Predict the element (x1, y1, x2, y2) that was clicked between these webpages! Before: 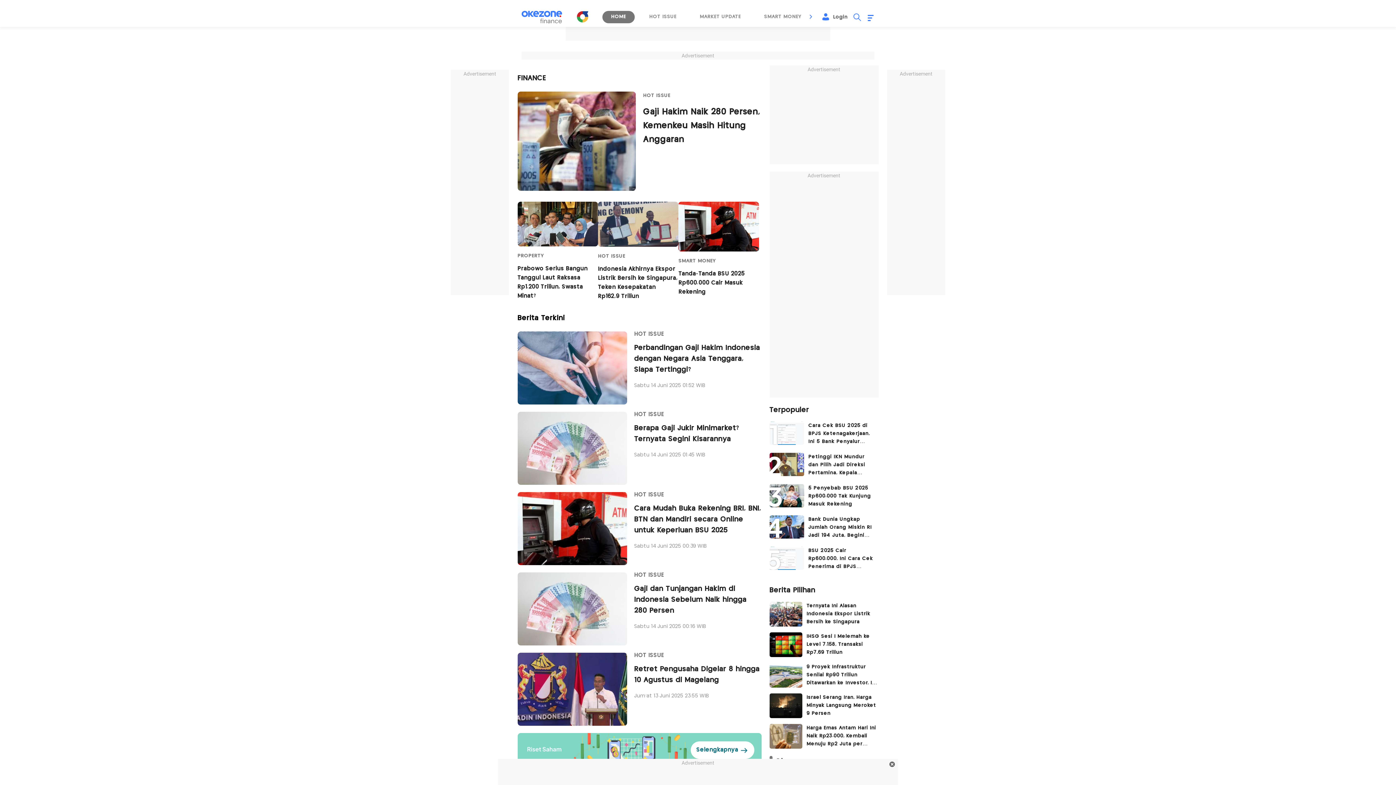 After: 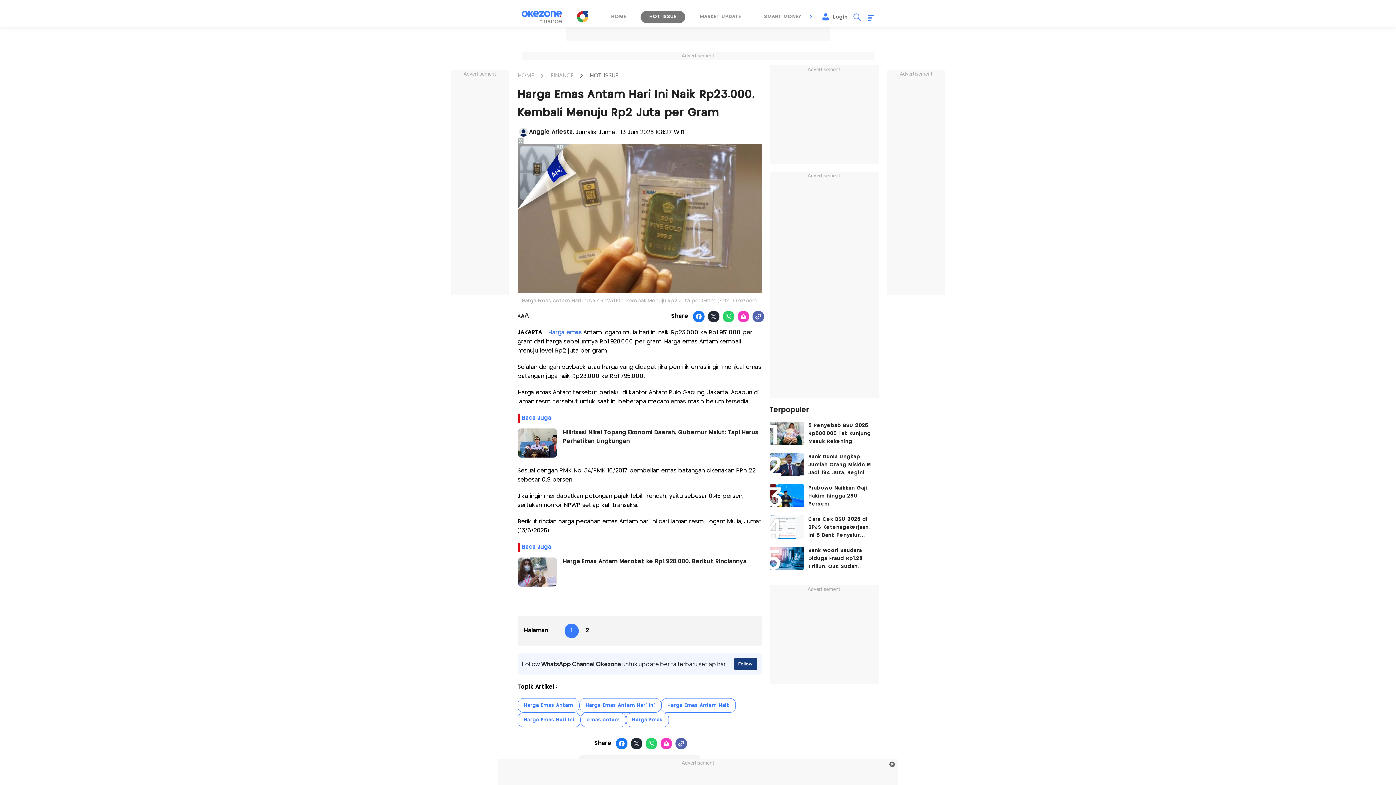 Action: bbox: (806, 724, 878, 749) label: Harga Emas Antam Hari Ini Naik Rp23.000, Kembali Menuju Rp2 Juta per Gram